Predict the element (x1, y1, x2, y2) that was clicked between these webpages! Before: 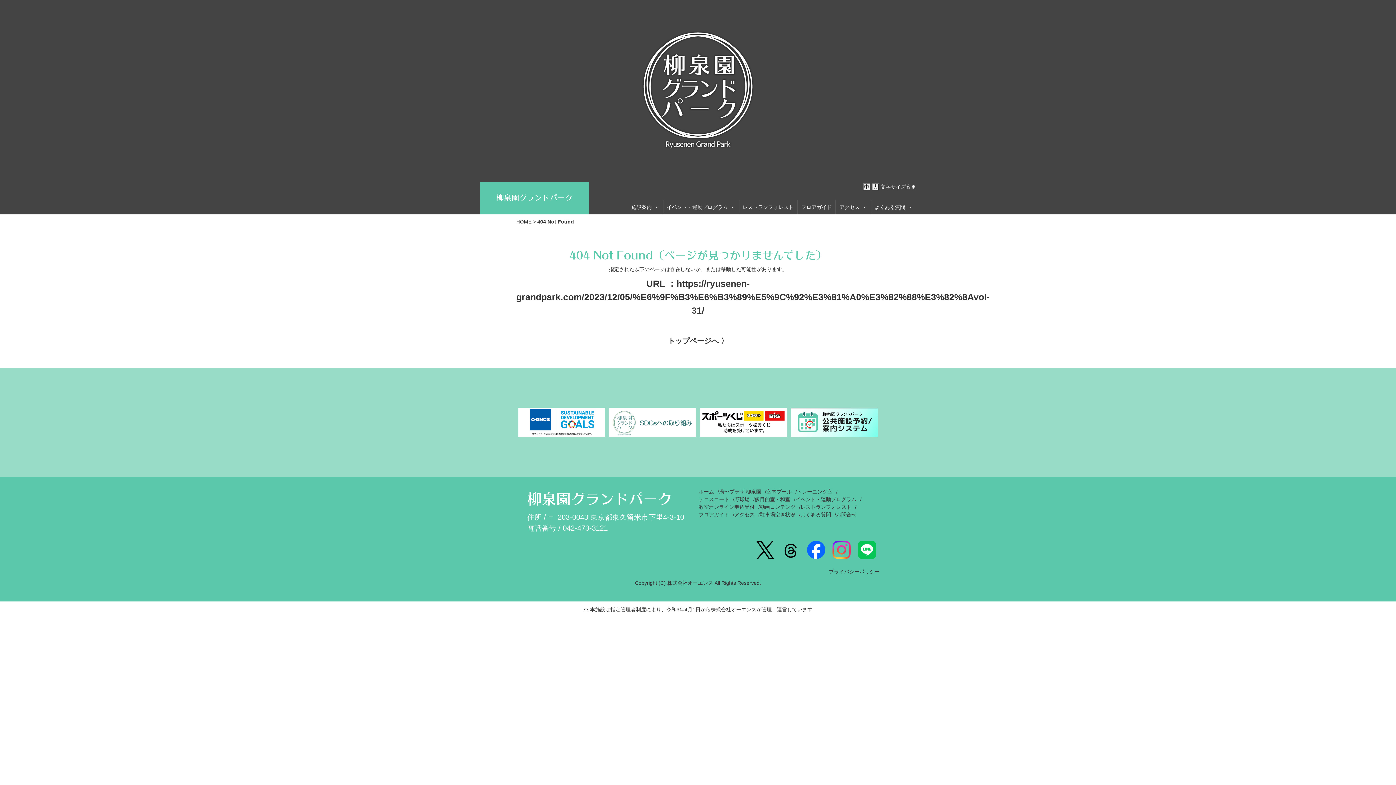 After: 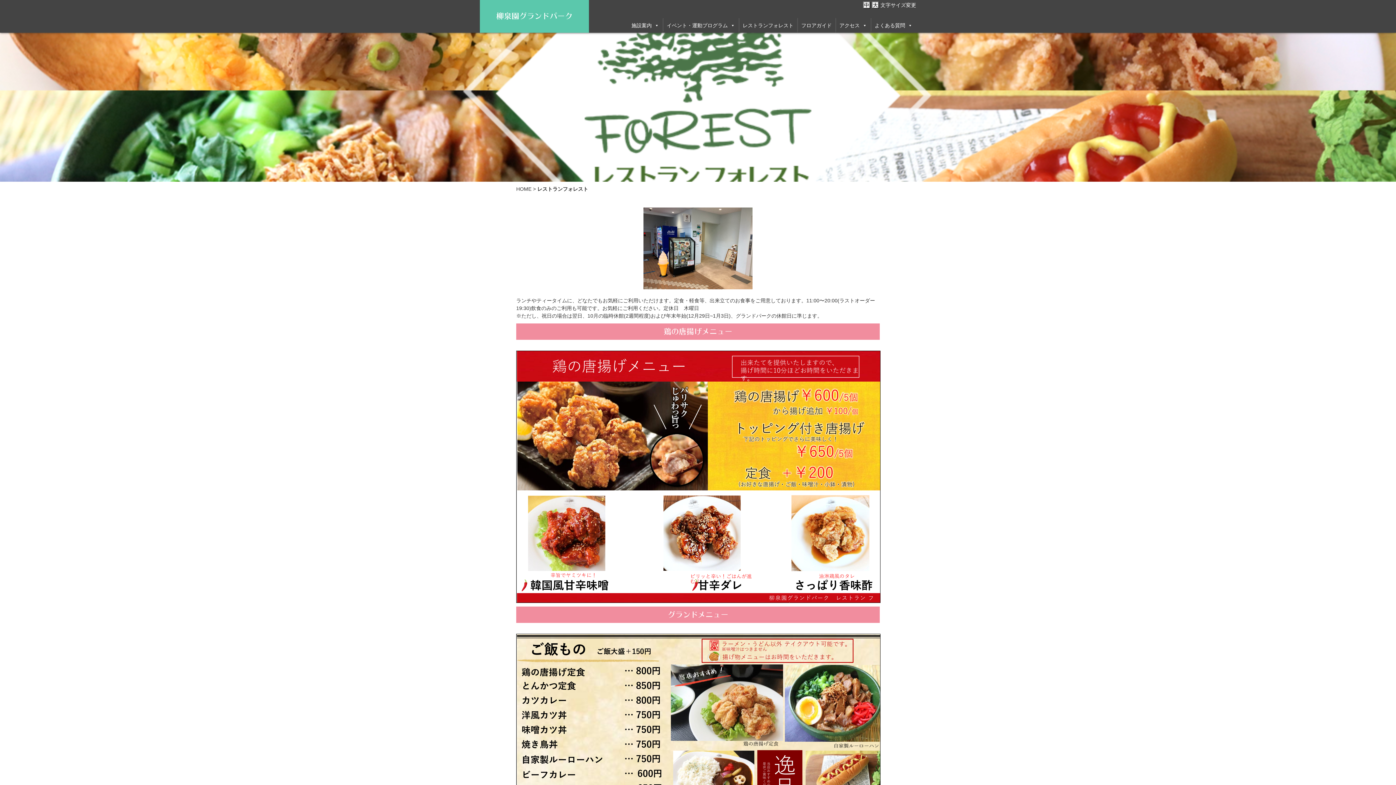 Action: bbox: (739, 200, 797, 214) label: レストランフォレスト